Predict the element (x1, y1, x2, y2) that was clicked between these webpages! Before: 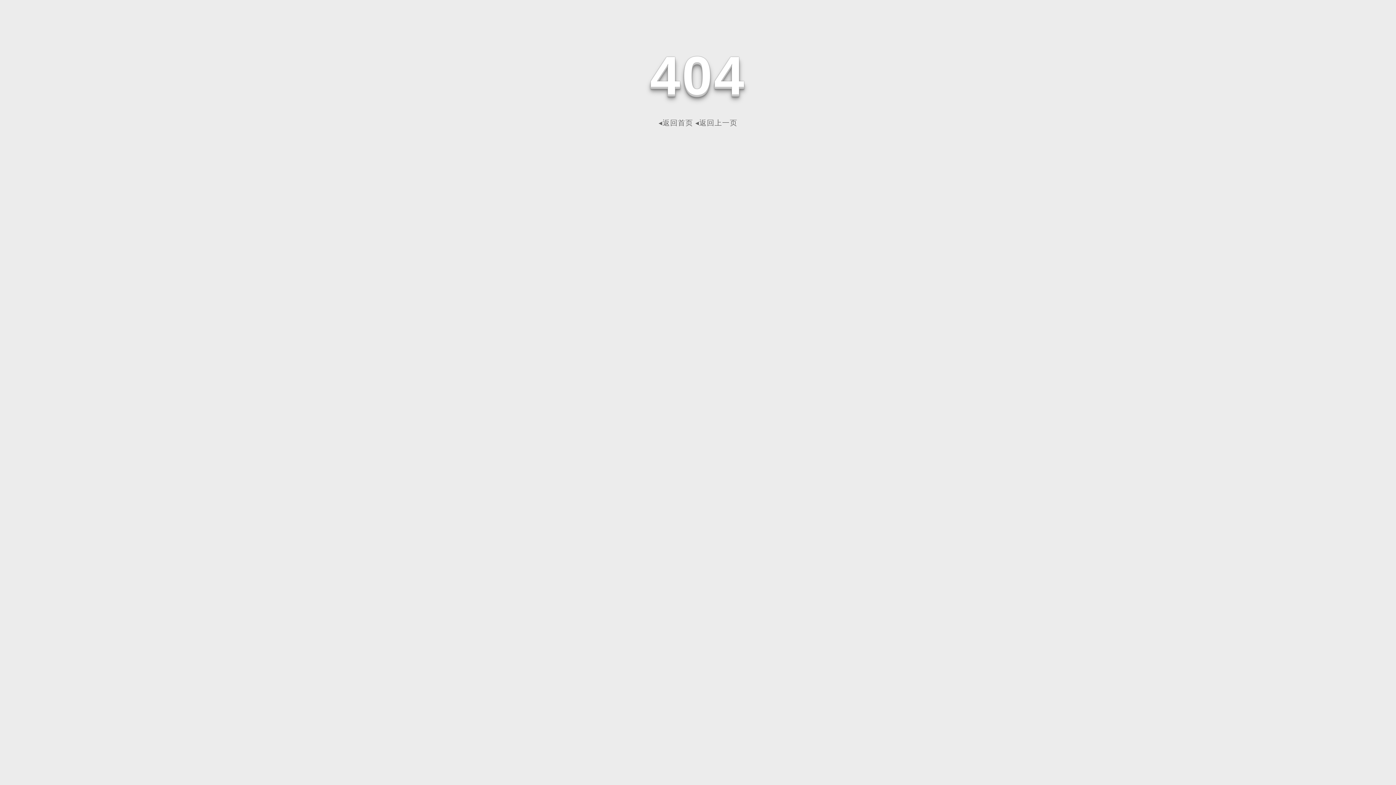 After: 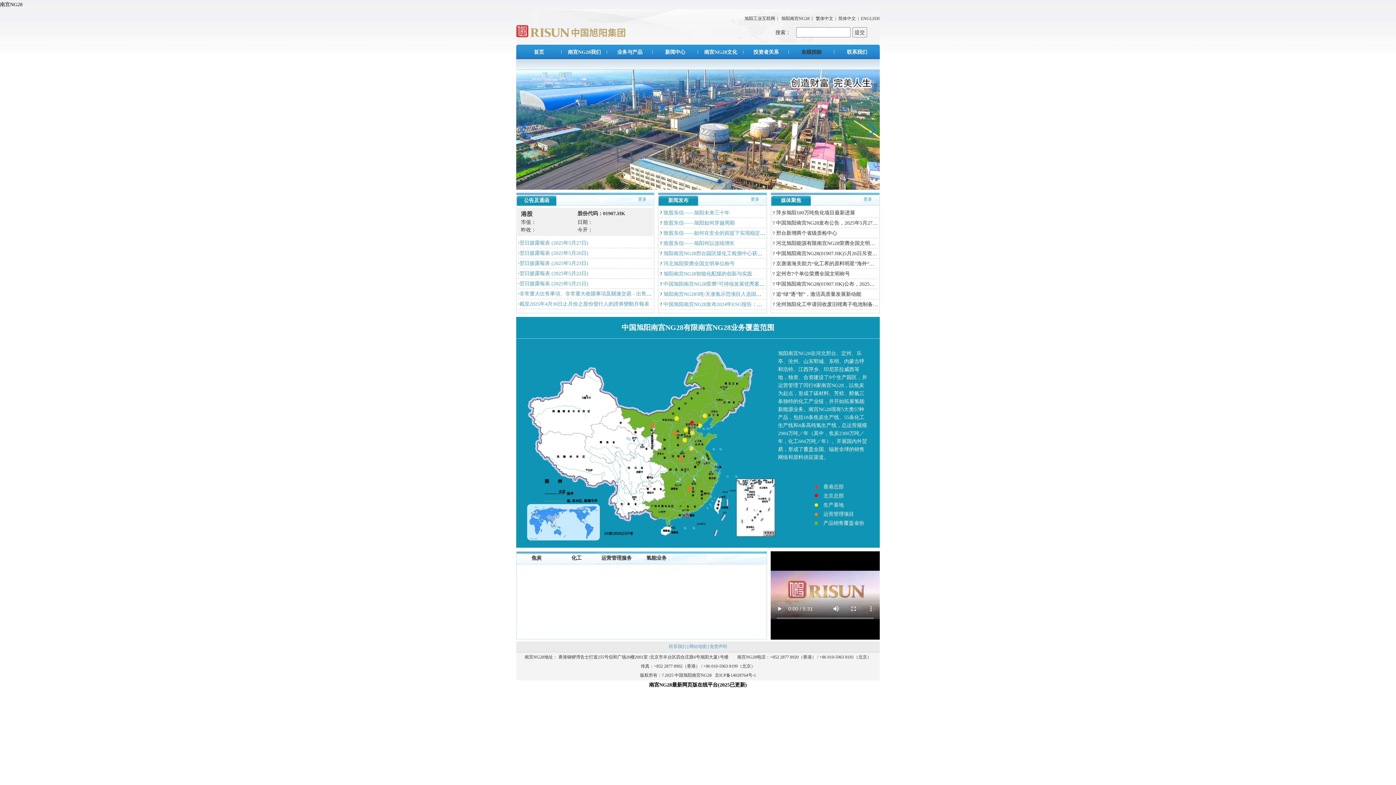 Action: label: ◂返回首页 bbox: (658, 118, 693, 126)